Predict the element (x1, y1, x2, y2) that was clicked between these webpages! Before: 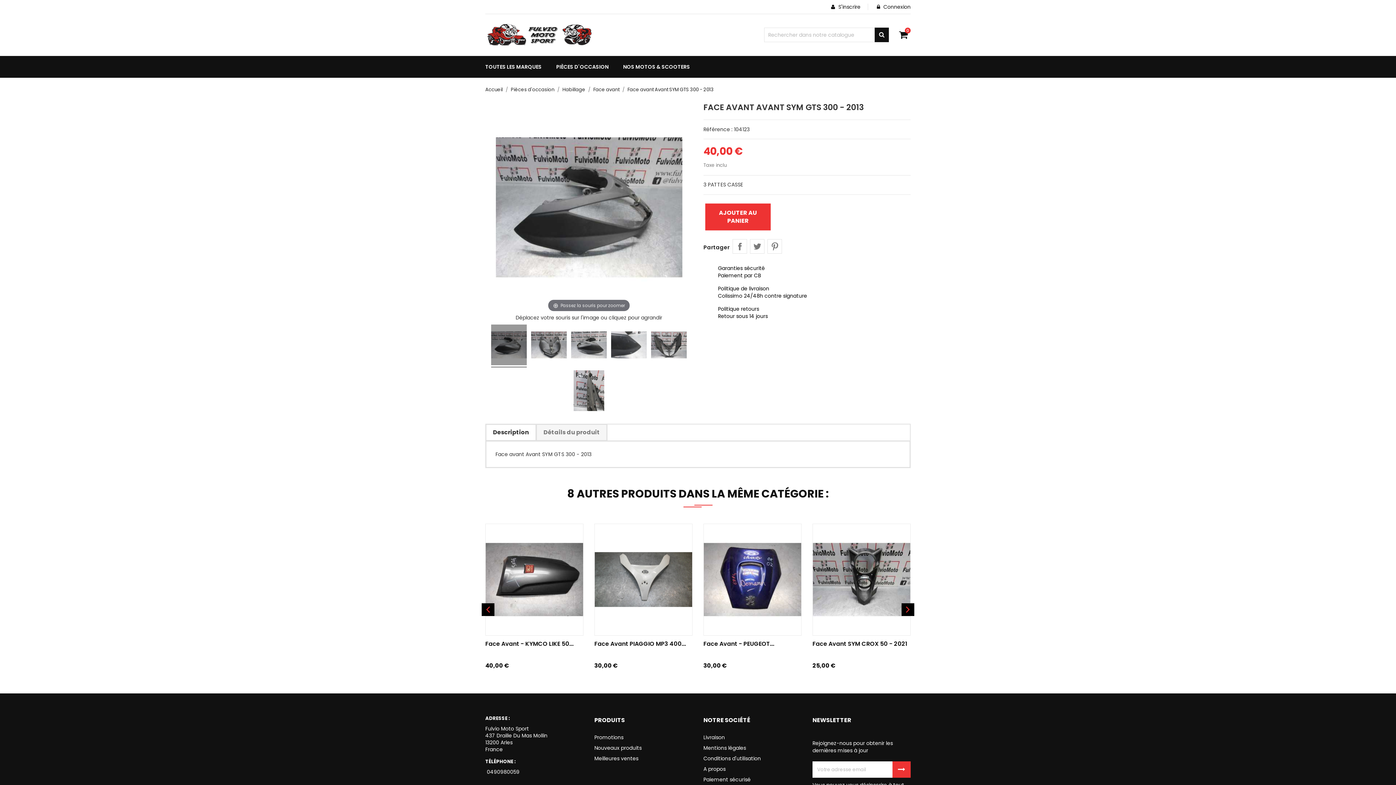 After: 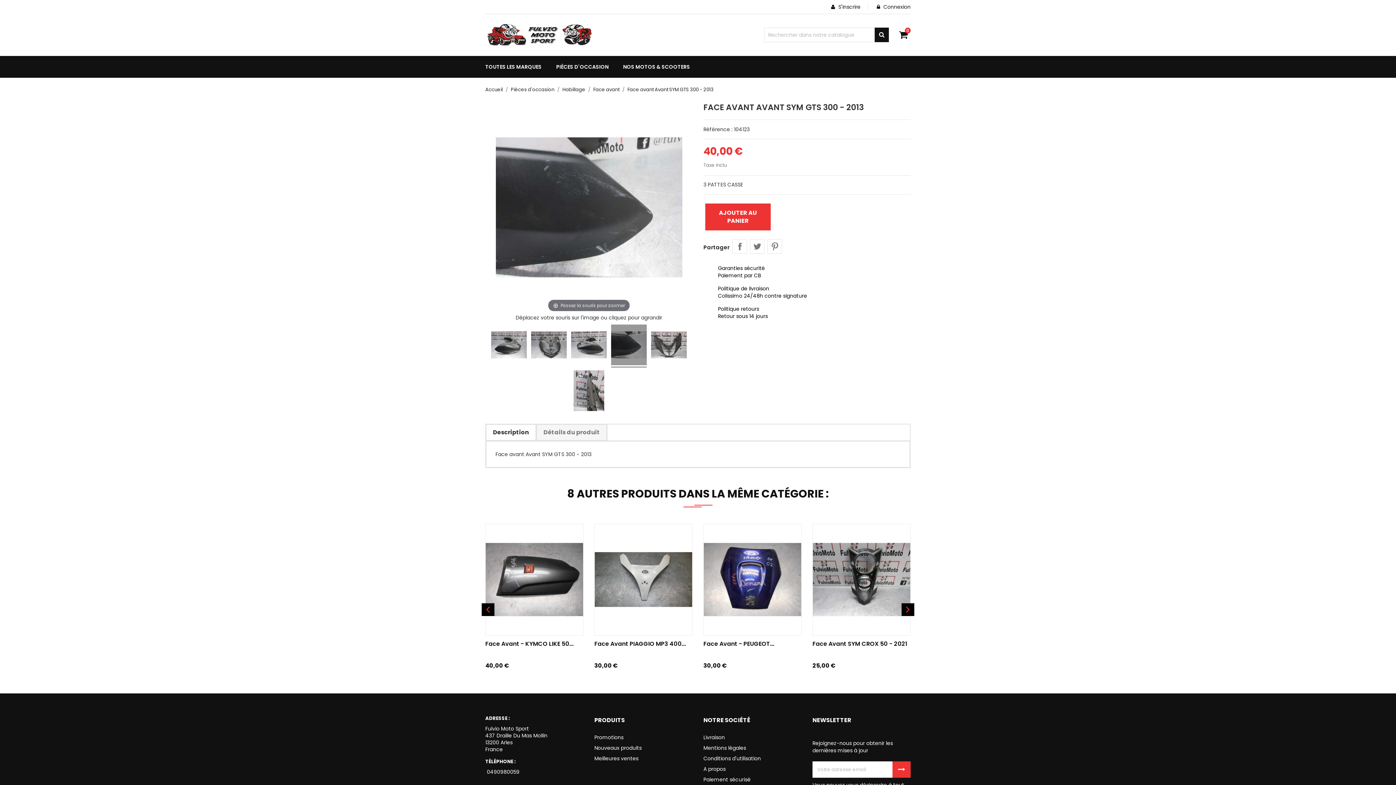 Action: bbox: (611, 324, 646, 367)